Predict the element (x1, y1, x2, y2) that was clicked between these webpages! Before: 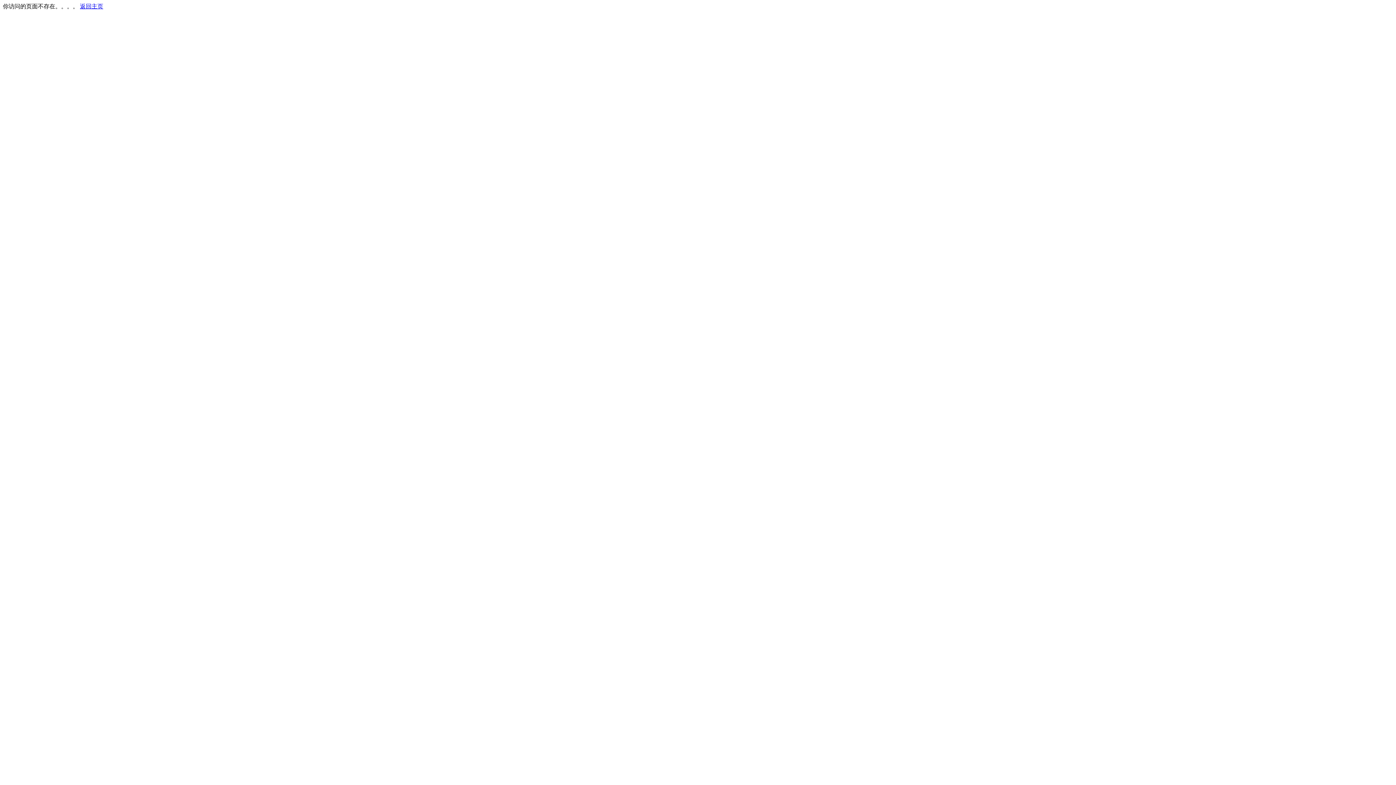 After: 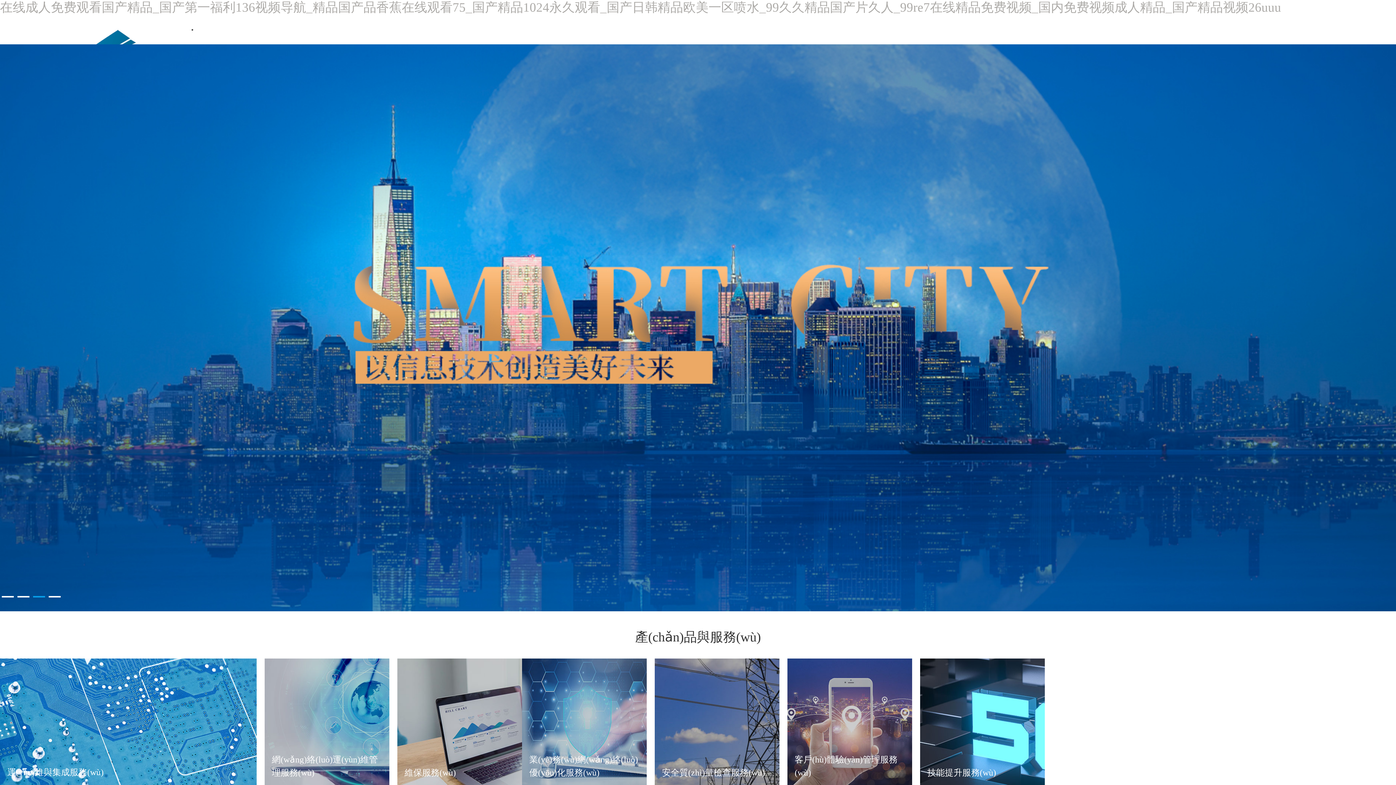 Action: bbox: (80, 3, 103, 9) label: 返回主页